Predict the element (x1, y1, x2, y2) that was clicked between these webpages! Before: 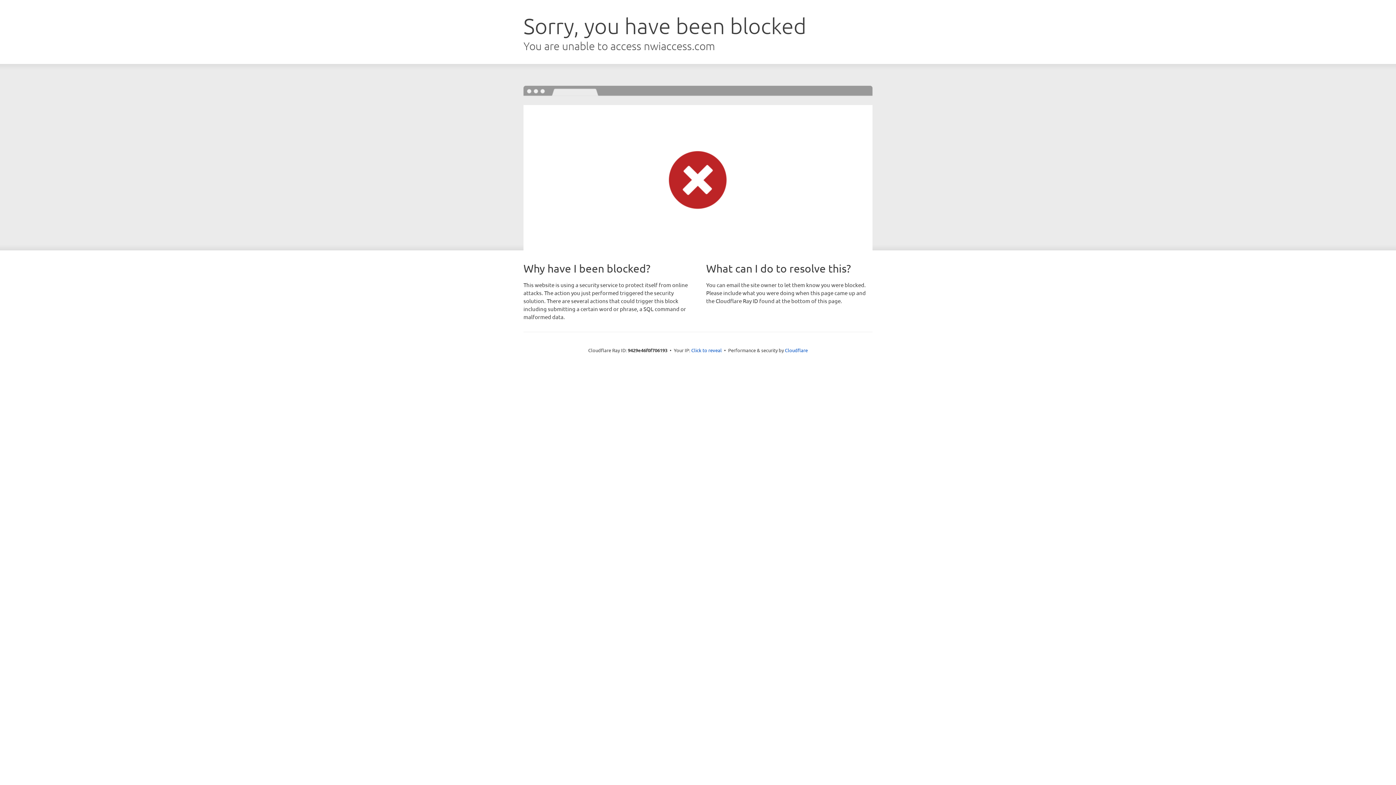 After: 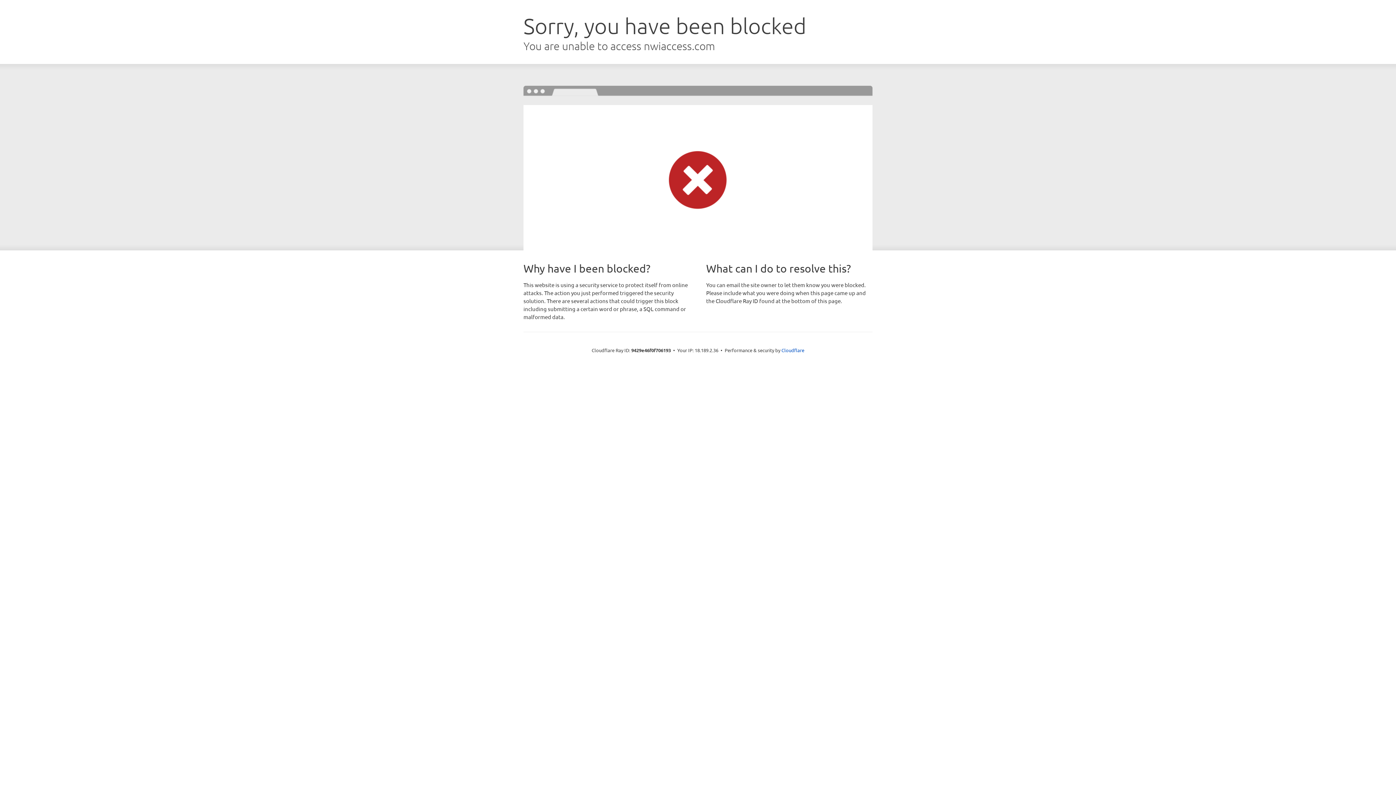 Action: label: Click to reveal bbox: (691, 346, 722, 353)